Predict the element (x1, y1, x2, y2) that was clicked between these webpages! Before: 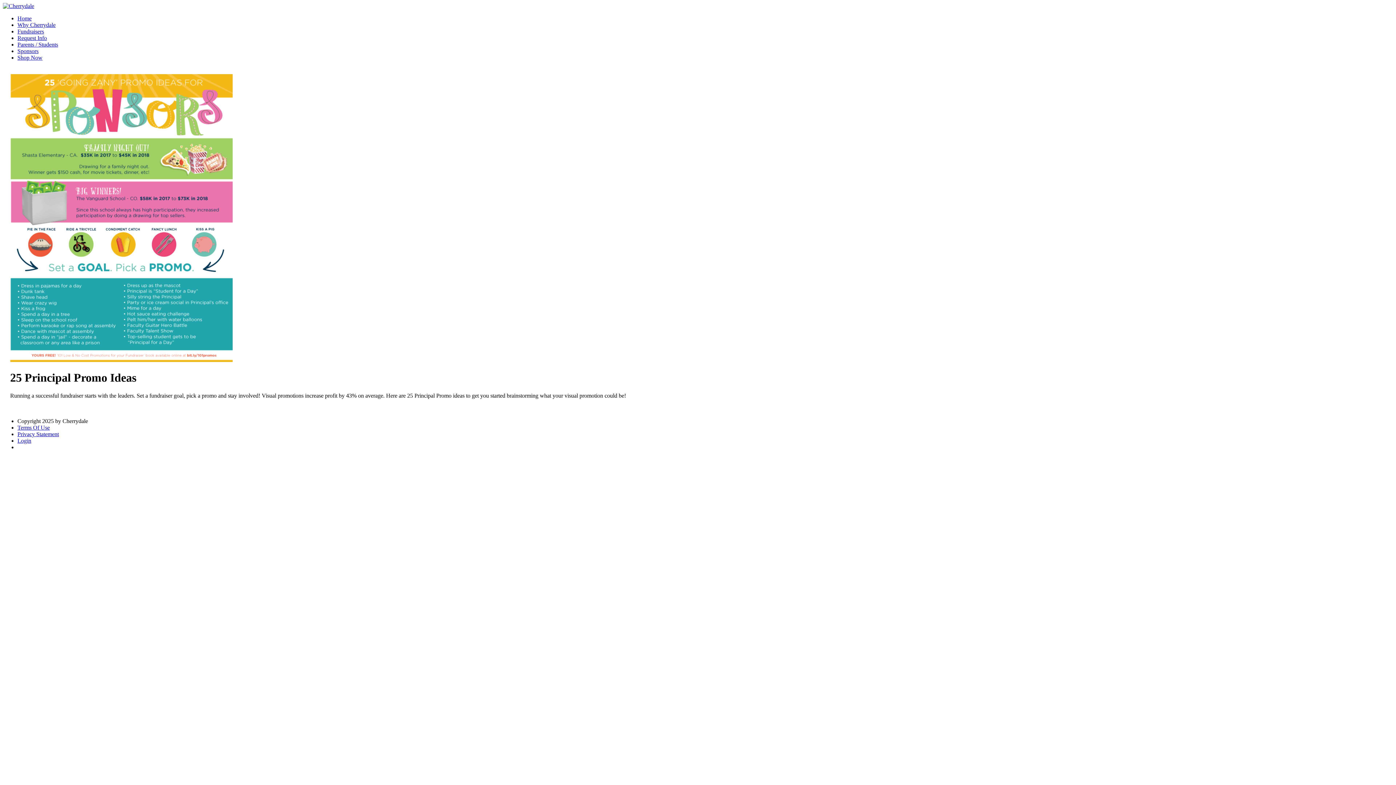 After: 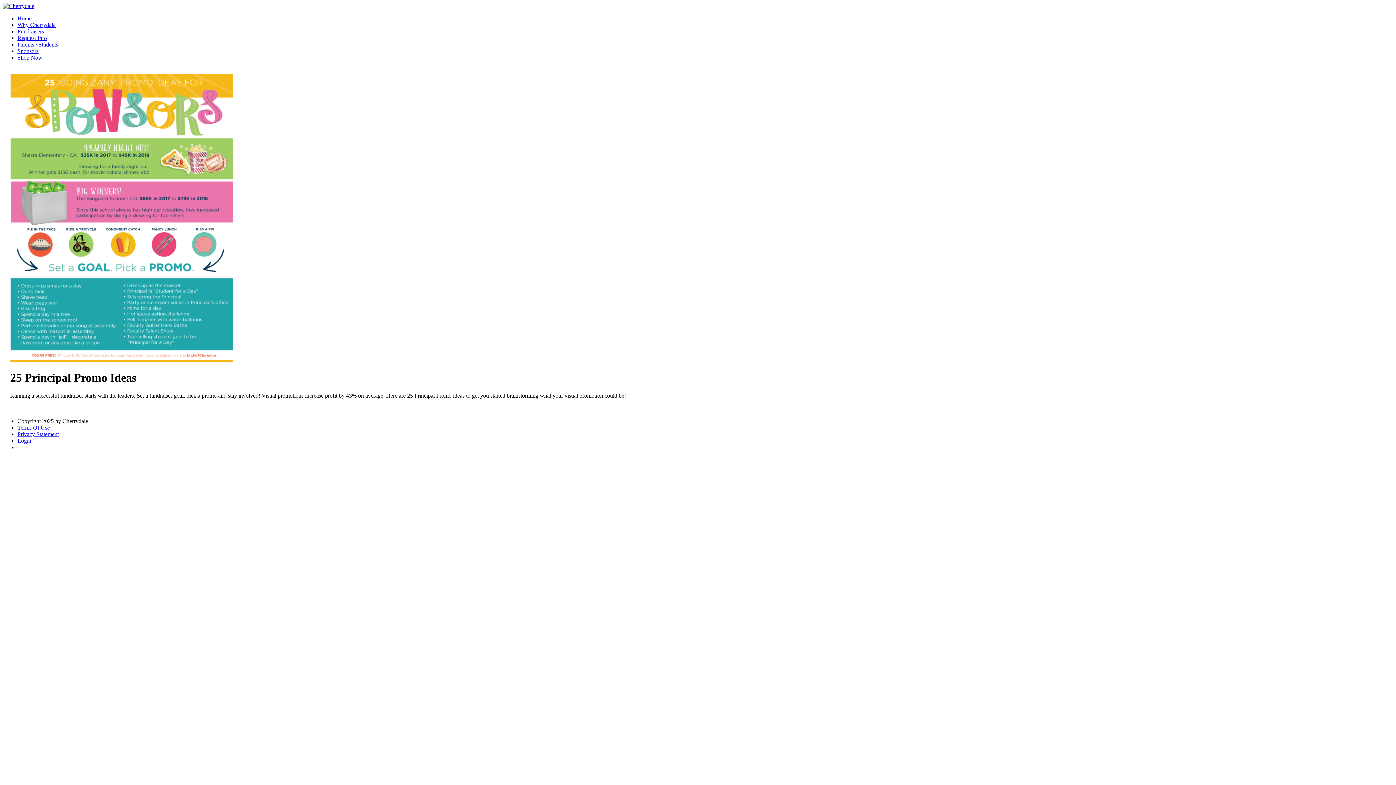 Action: bbox: (17, 48, 38, 54) label: Sponsors